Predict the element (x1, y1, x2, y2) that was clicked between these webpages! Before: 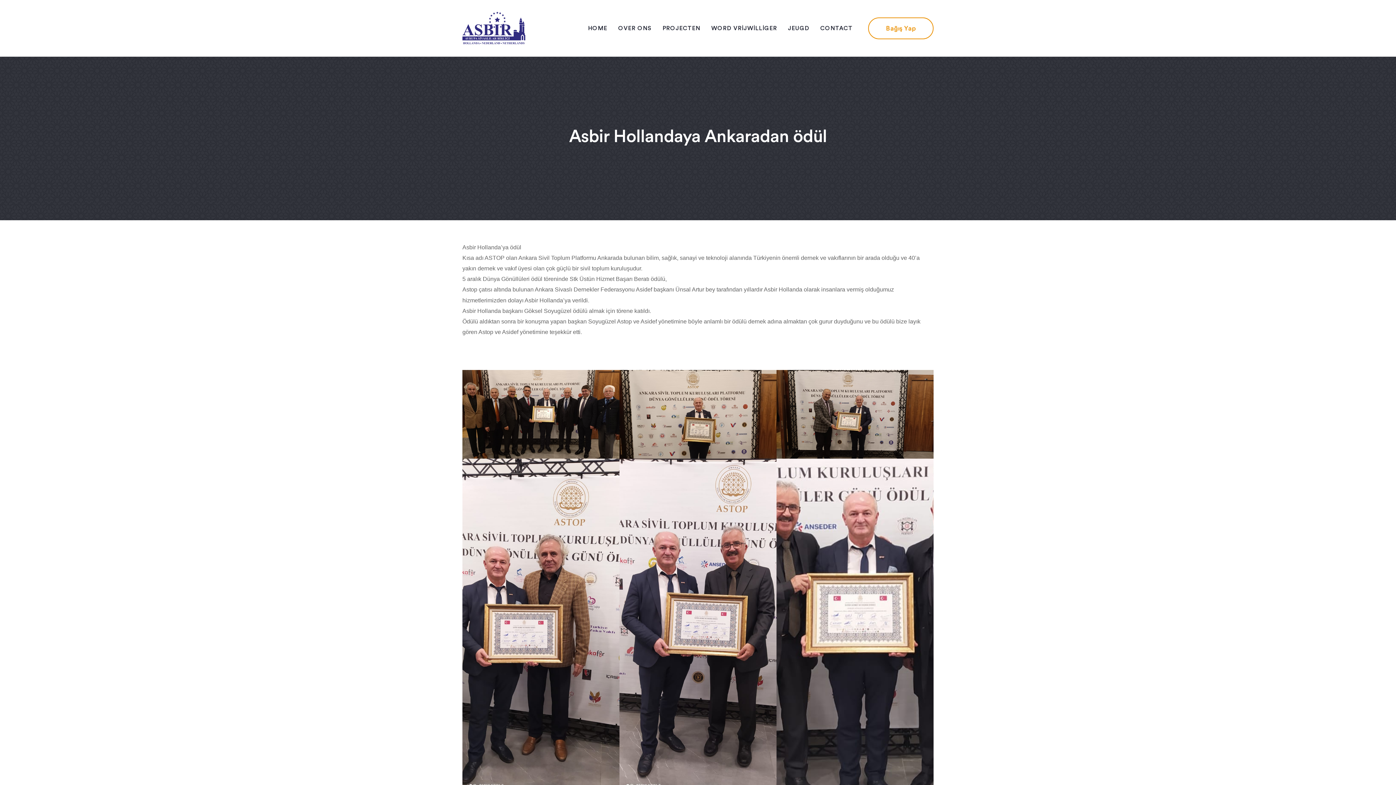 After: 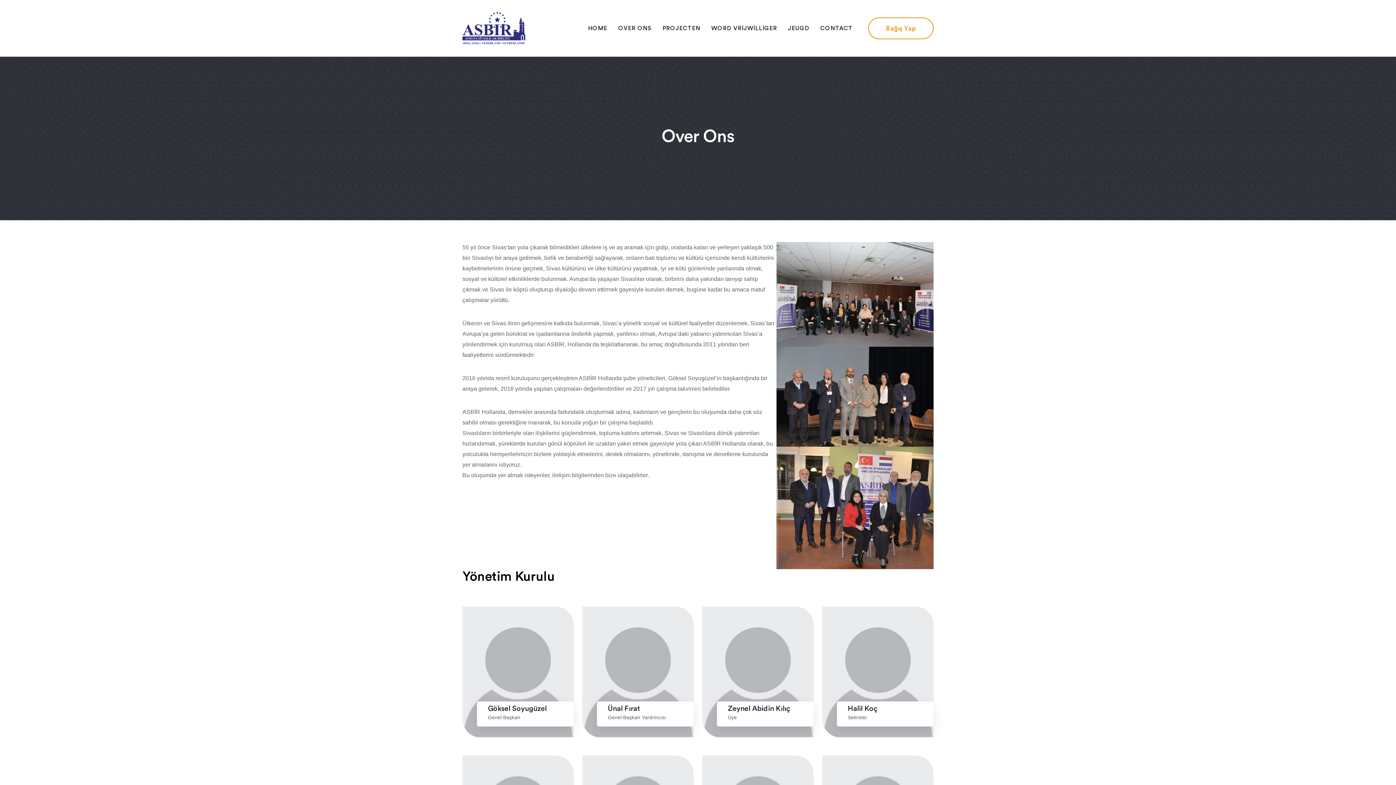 Action: label: OVER ONS bbox: (618, 24, 651, 32)